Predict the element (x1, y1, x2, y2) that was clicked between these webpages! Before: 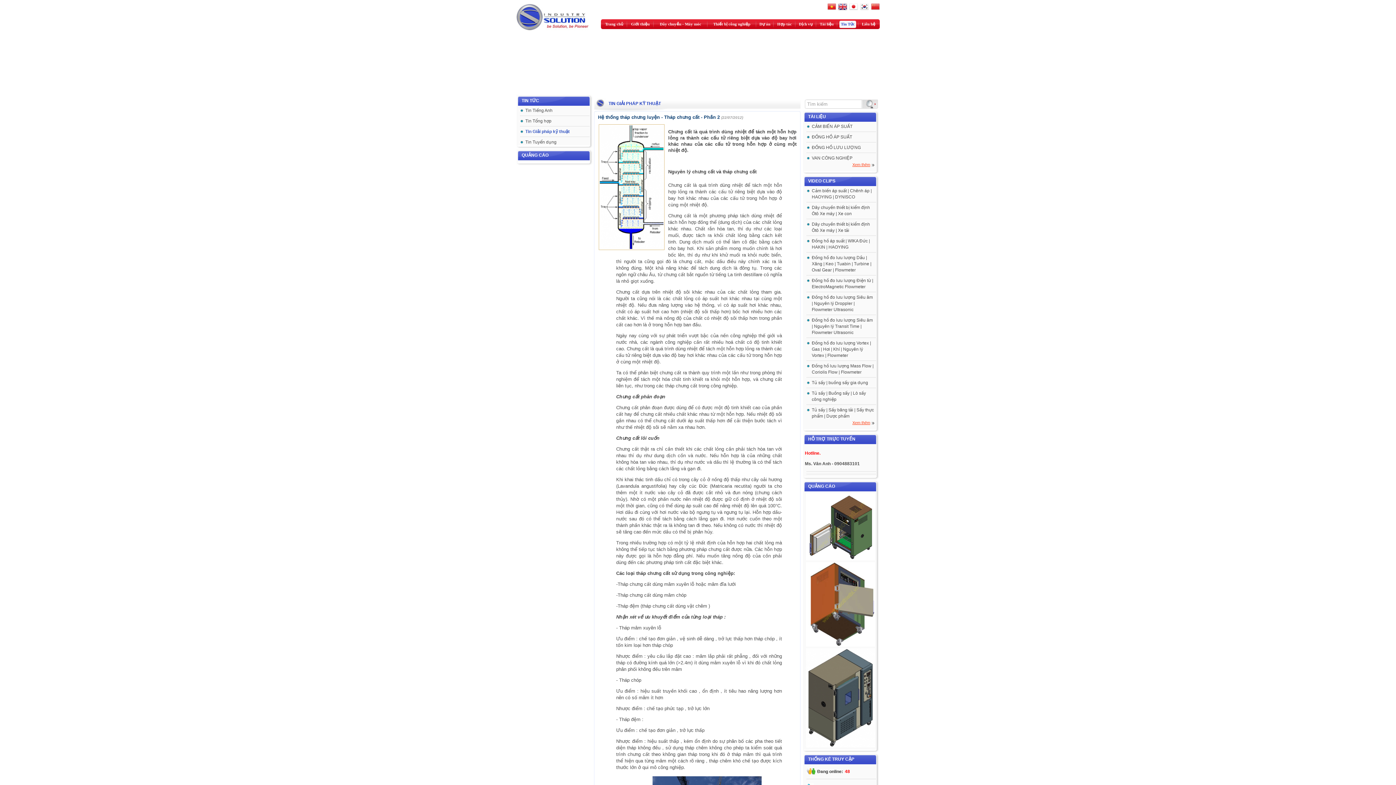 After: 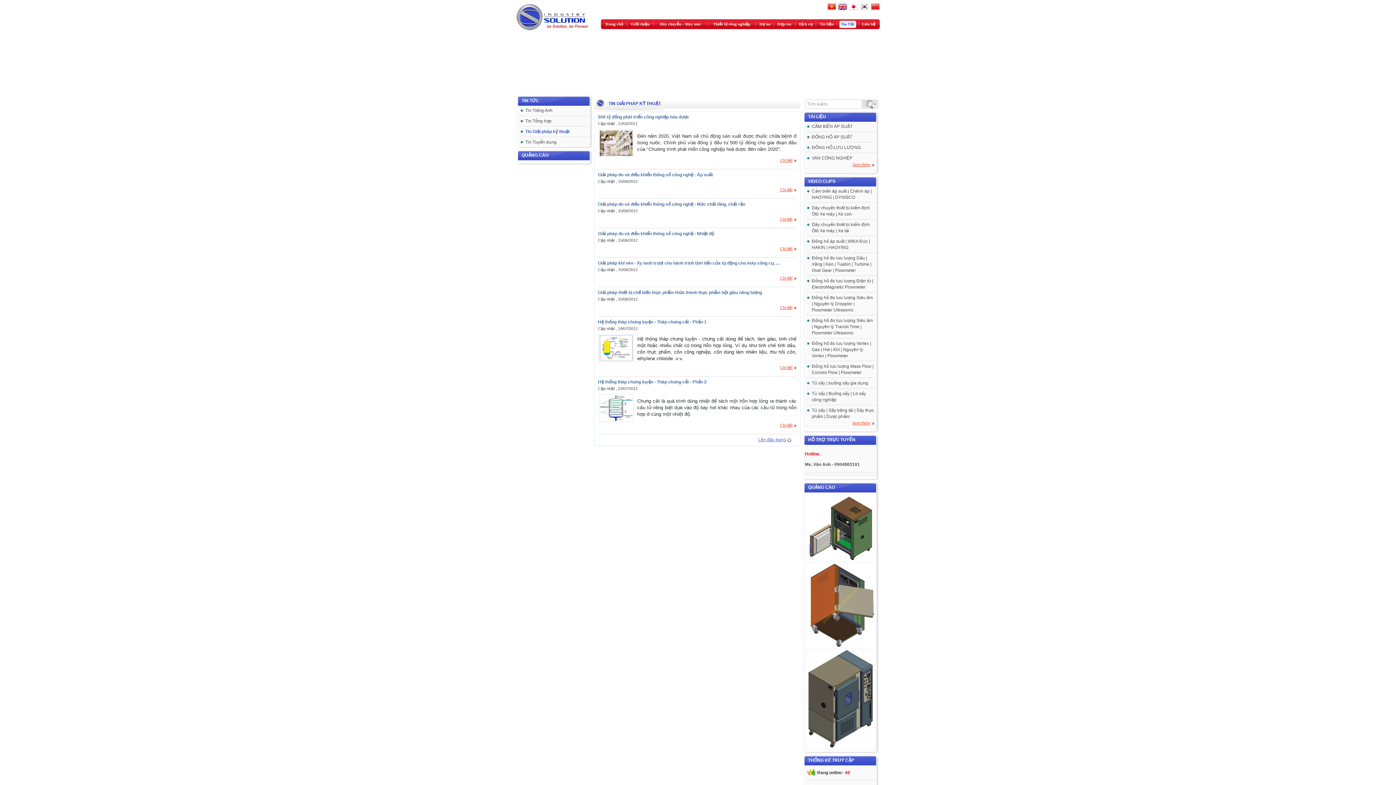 Action: bbox: (525, 129, 569, 134) label: Tin Giải pháp kỹ thuật